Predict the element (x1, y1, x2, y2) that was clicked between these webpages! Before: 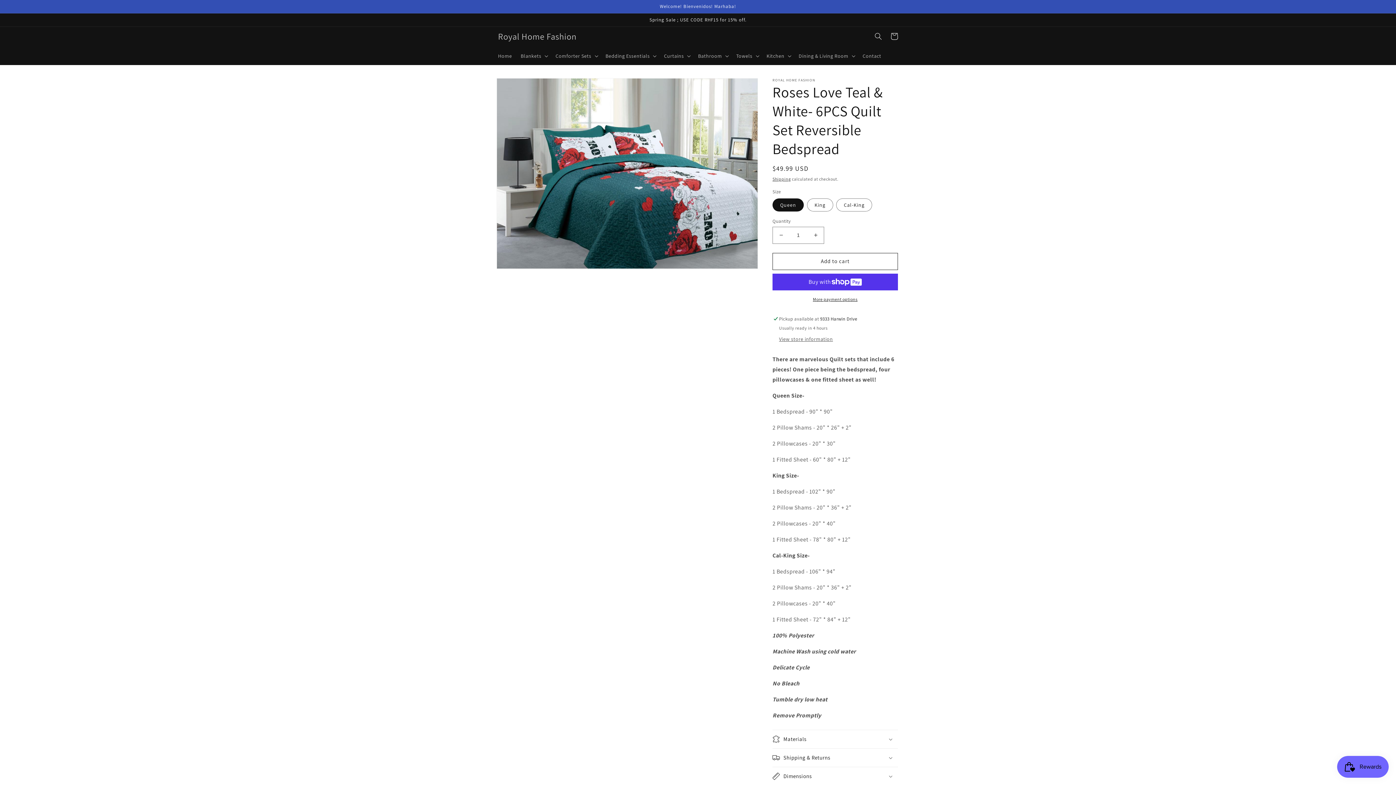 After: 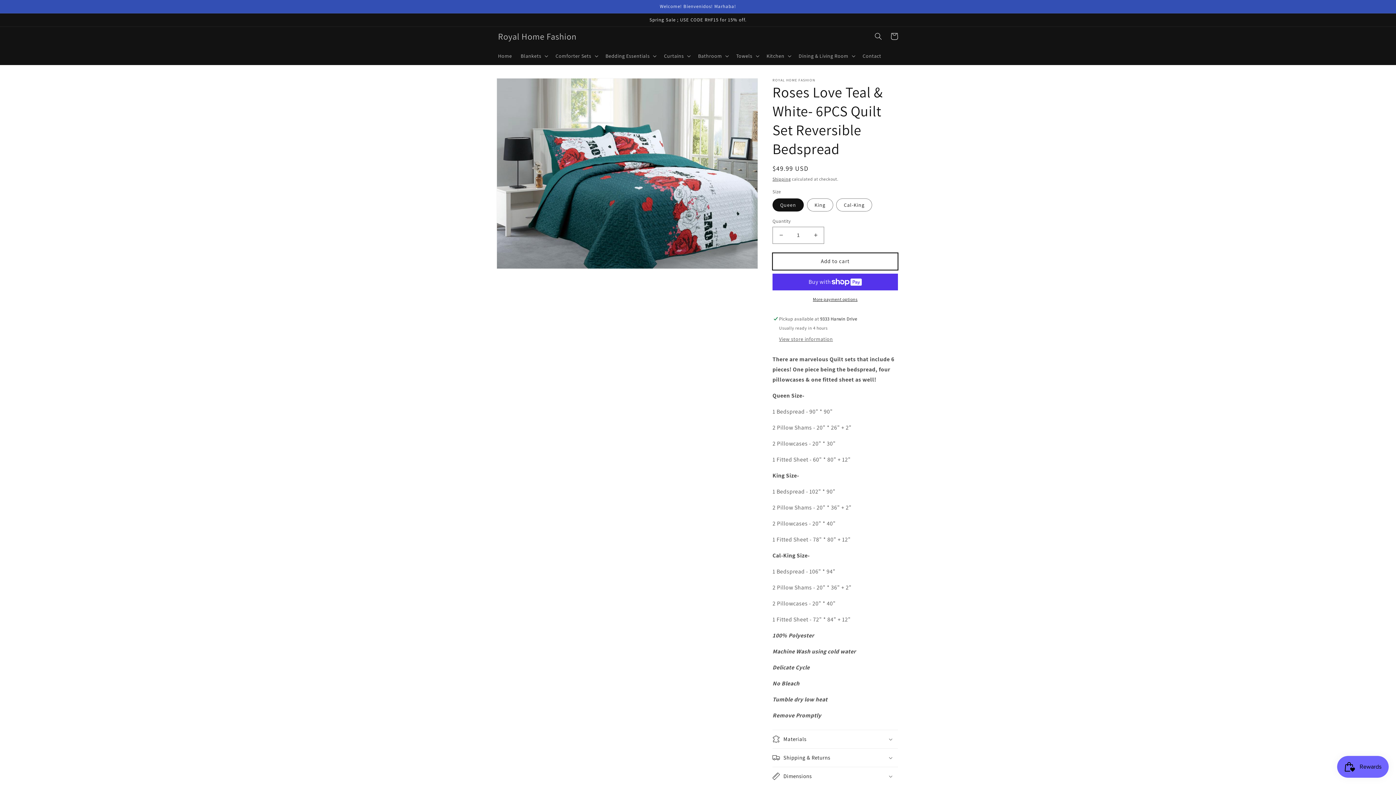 Action: label: Add to cart bbox: (772, 252, 898, 270)